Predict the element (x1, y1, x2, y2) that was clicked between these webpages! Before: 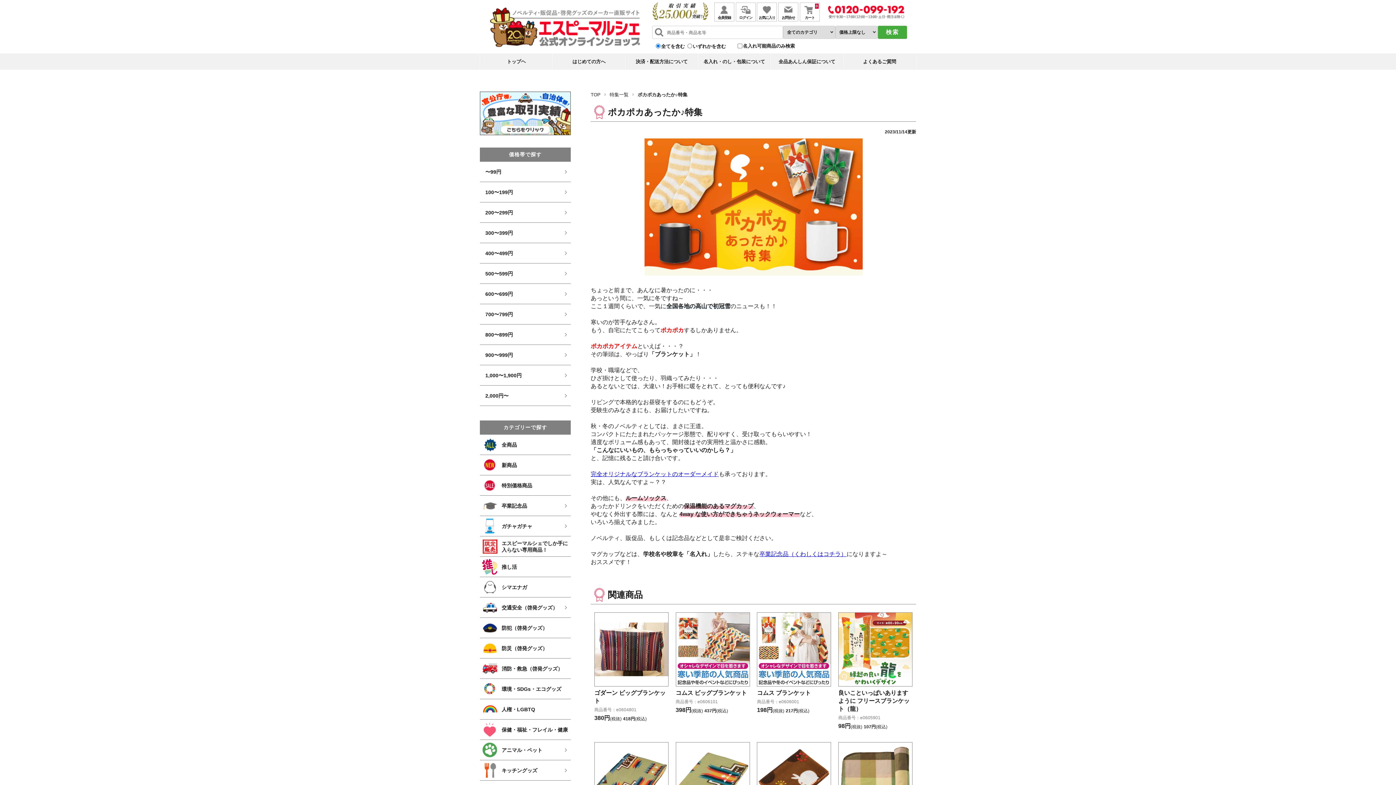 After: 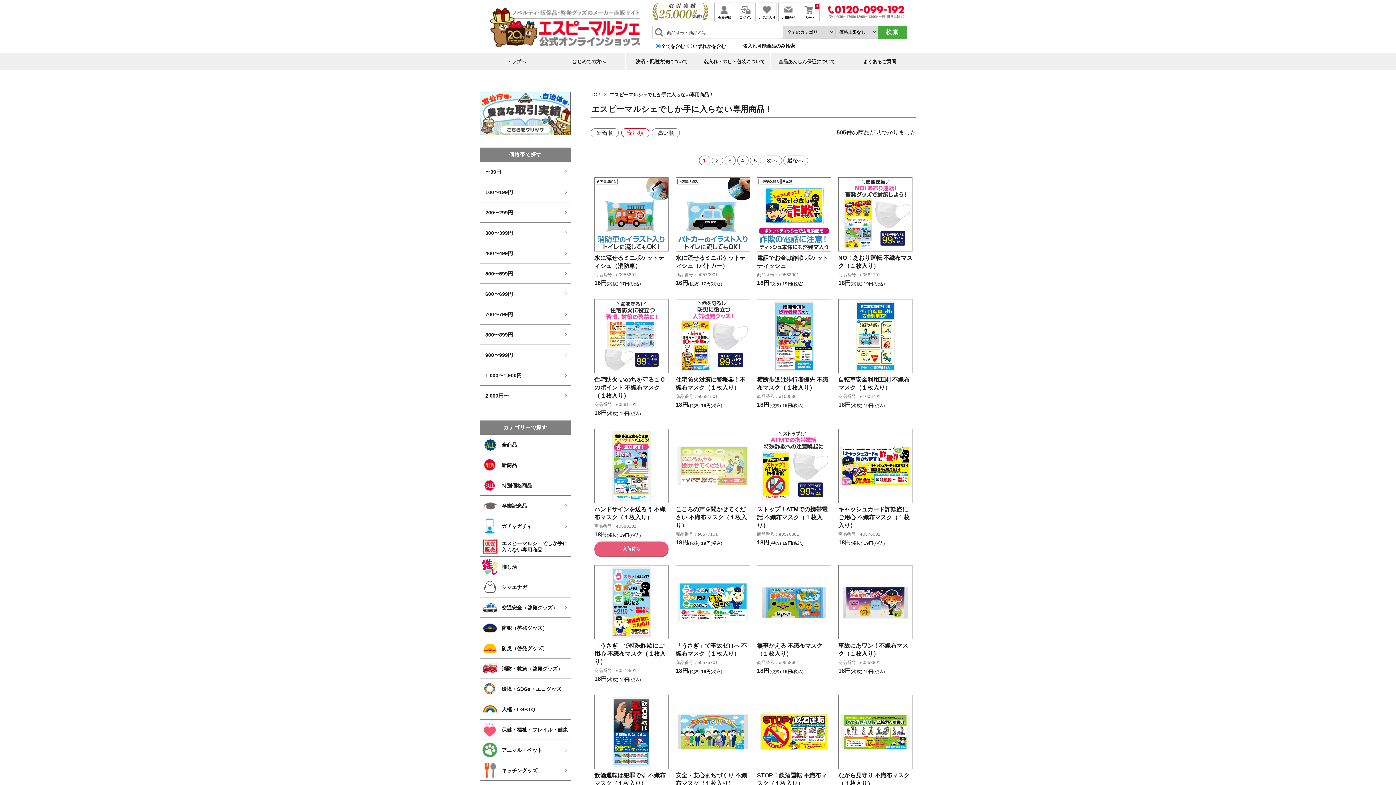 Action: label: エスピーマルシェでしか手に入らない専用商品！ bbox: (480, 536, 570, 556)